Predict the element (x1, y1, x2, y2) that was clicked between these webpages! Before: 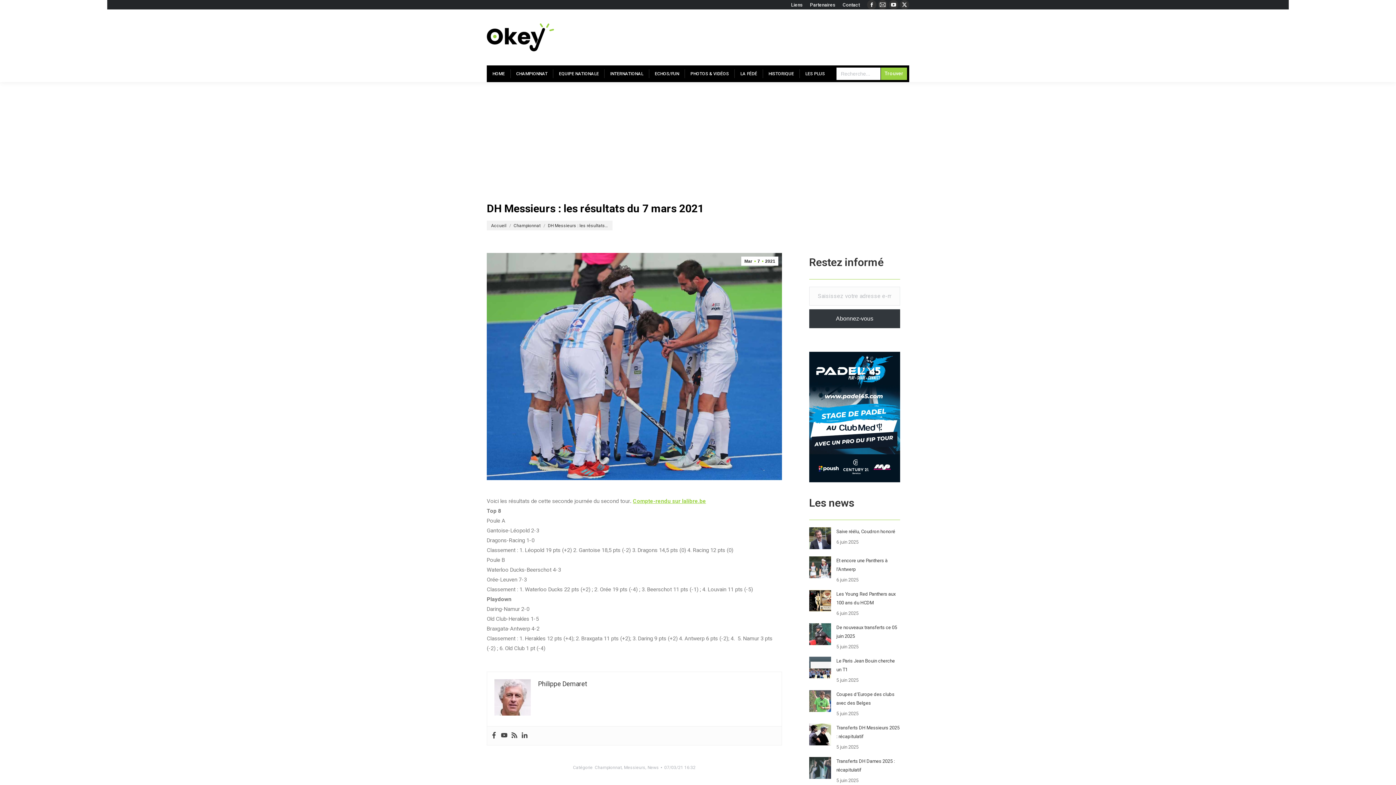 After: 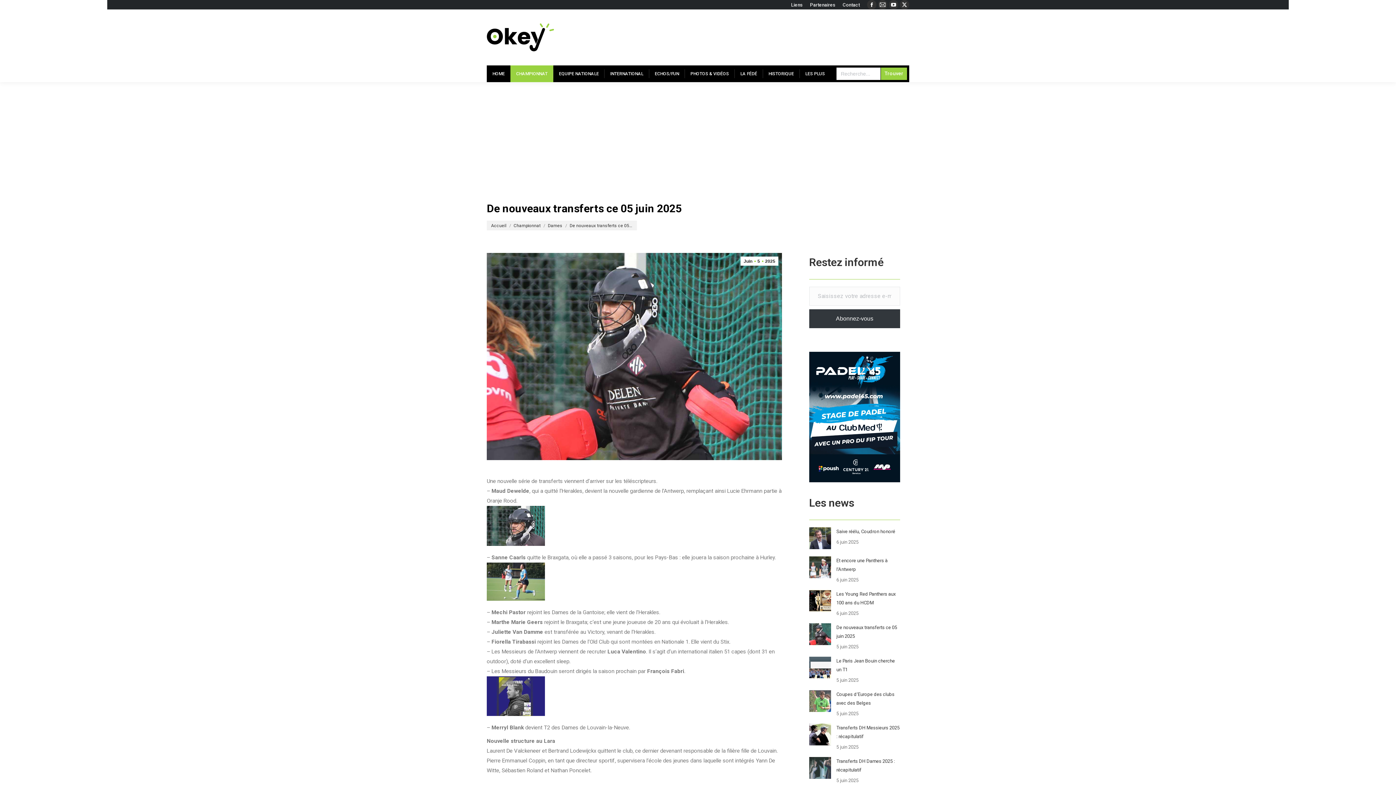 Action: label: Post image bbox: (809, 623, 831, 645)